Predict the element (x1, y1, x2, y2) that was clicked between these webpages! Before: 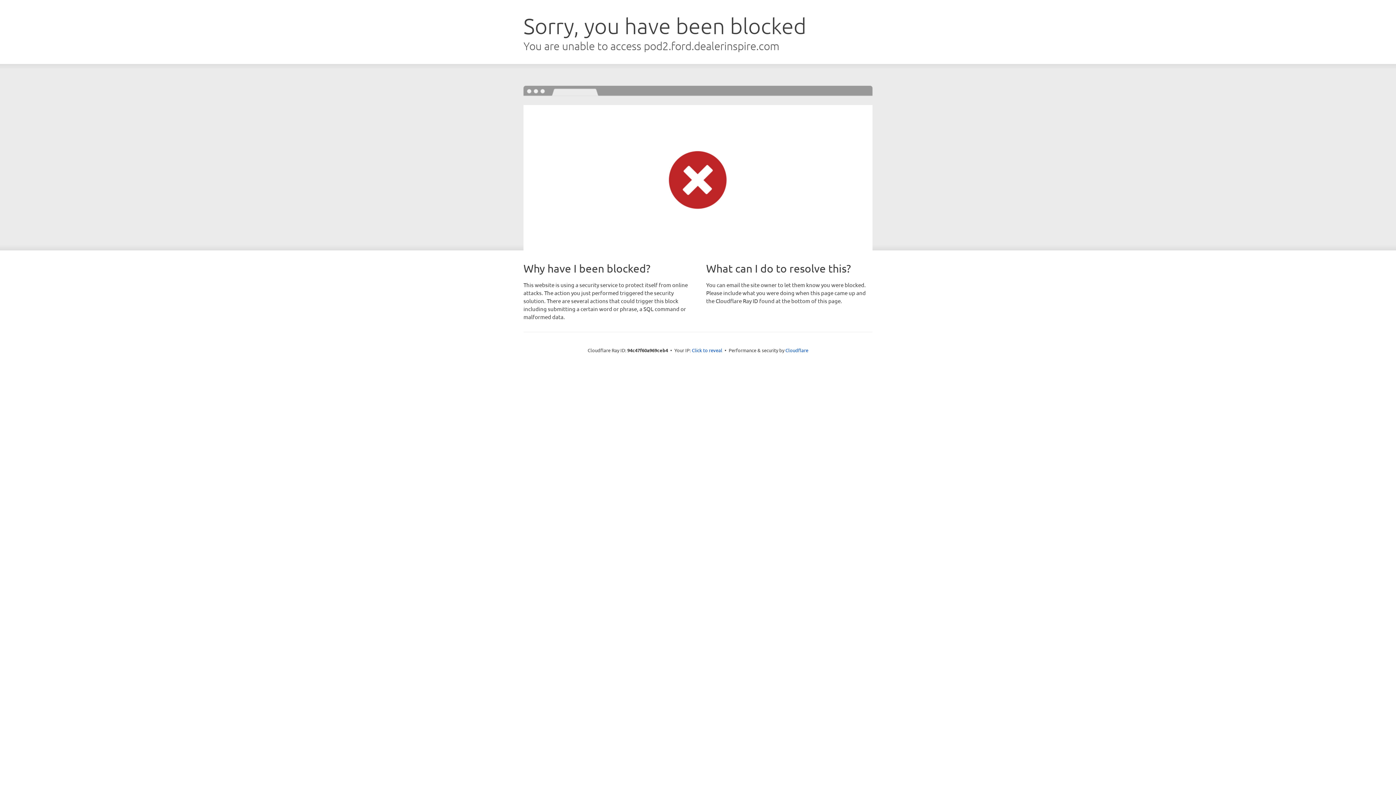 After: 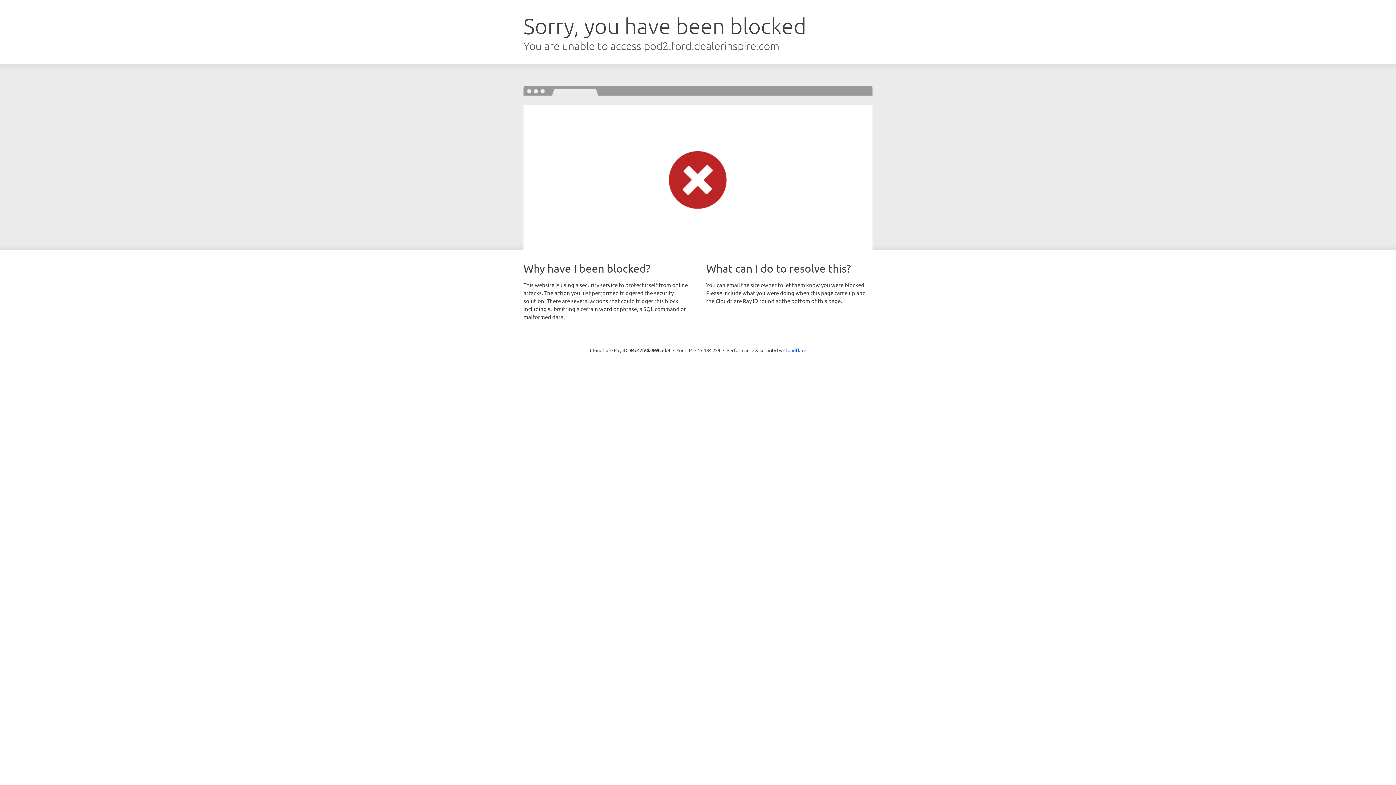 Action: bbox: (692, 346, 722, 353) label: Click to reveal